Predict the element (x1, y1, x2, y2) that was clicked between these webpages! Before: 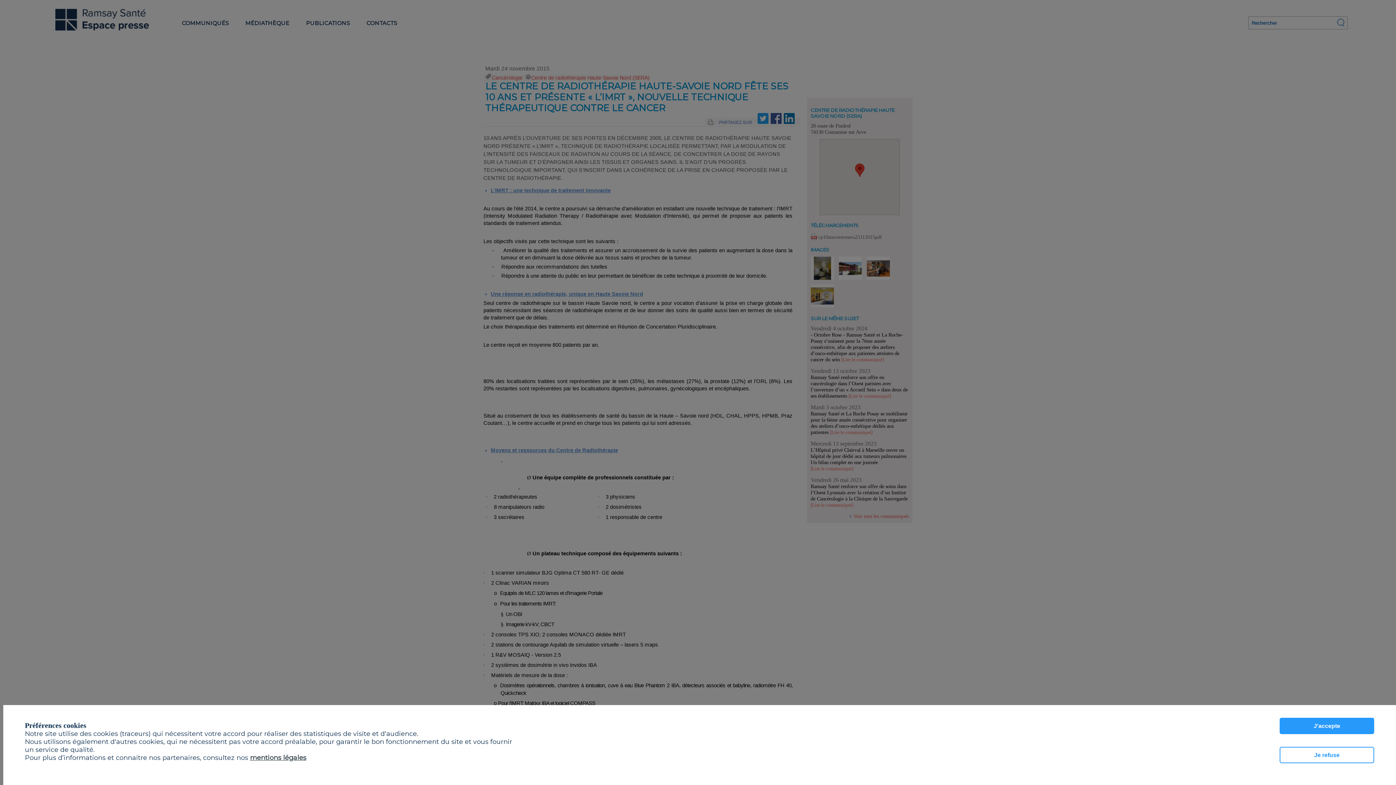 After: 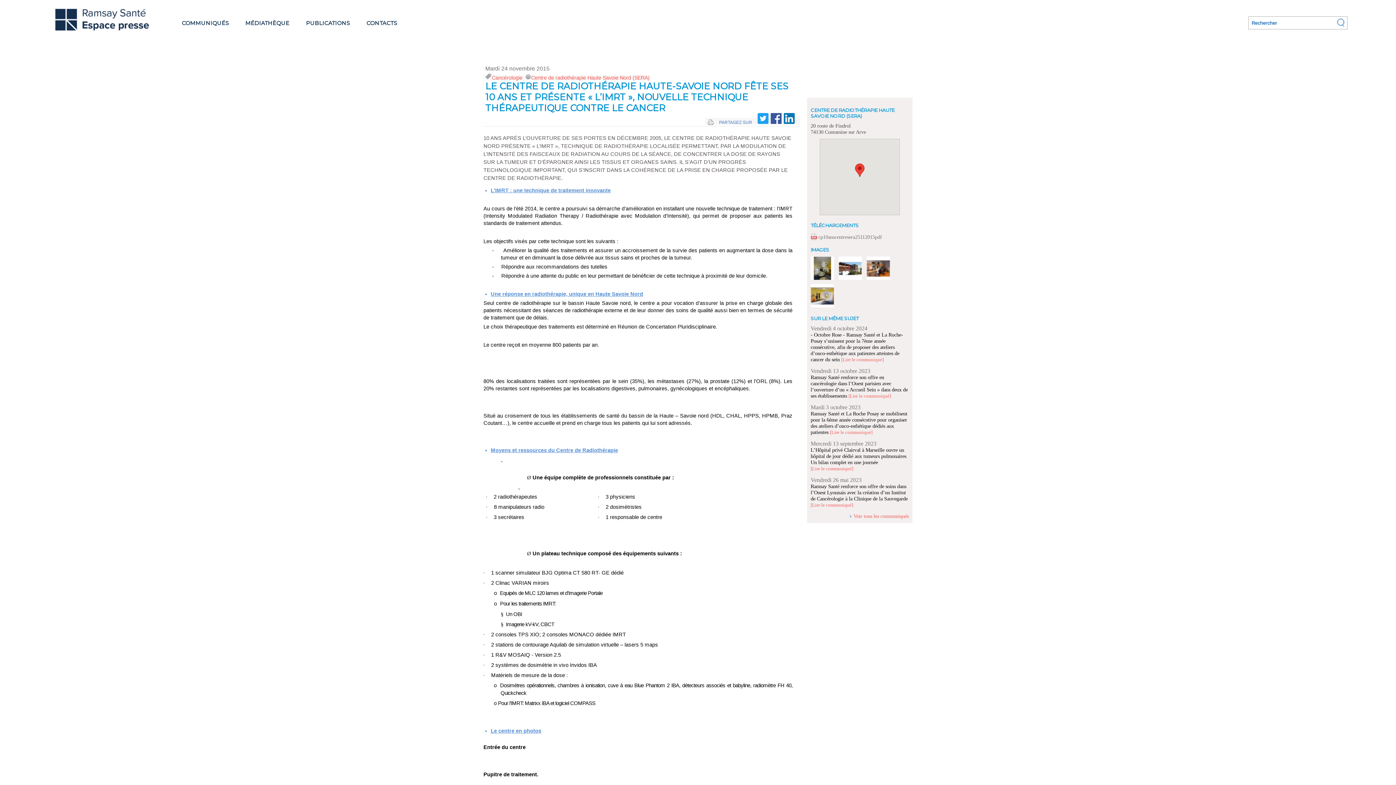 Action: label: J'accepte bbox: (1280, 718, 1374, 734)